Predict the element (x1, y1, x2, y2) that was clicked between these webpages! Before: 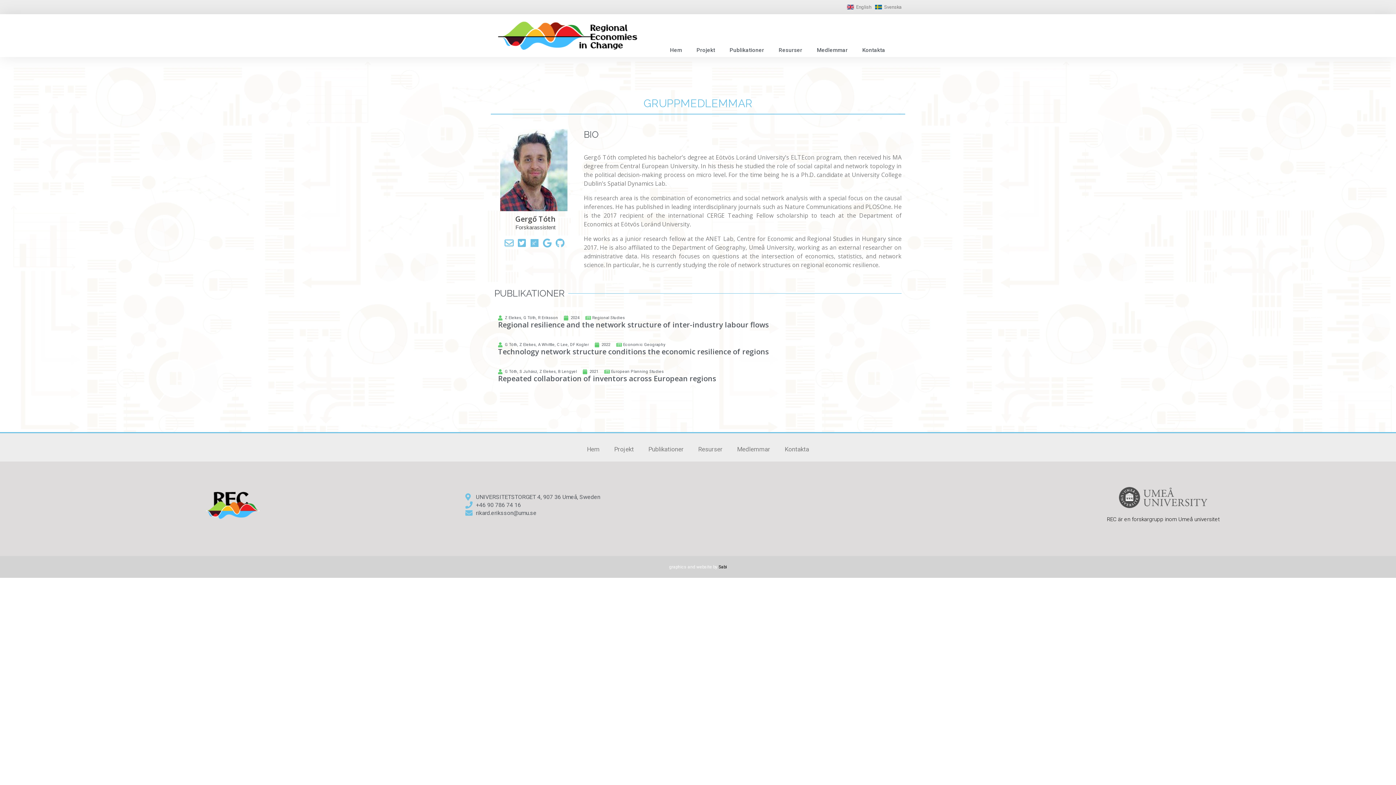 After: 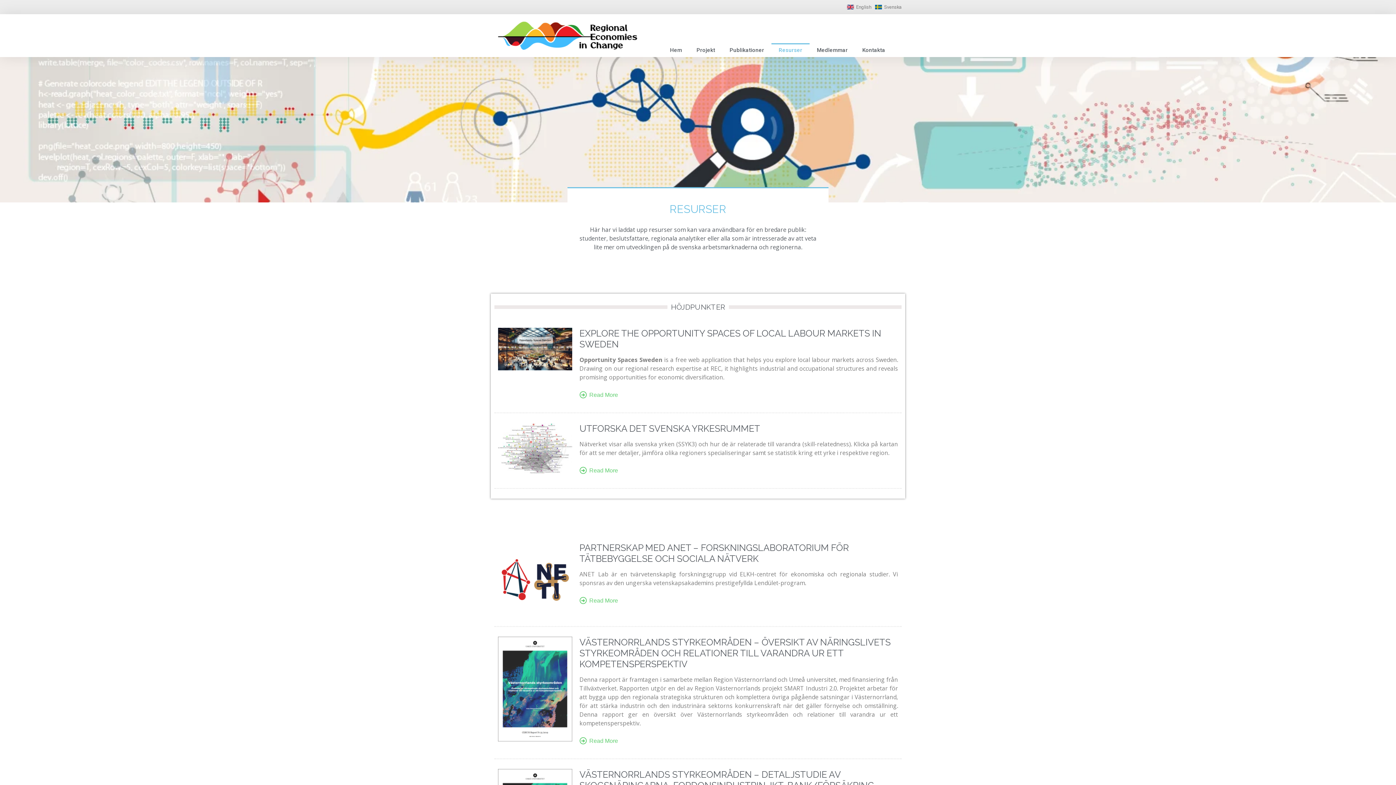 Action: label: Resurser bbox: (691, 444, 730, 454)